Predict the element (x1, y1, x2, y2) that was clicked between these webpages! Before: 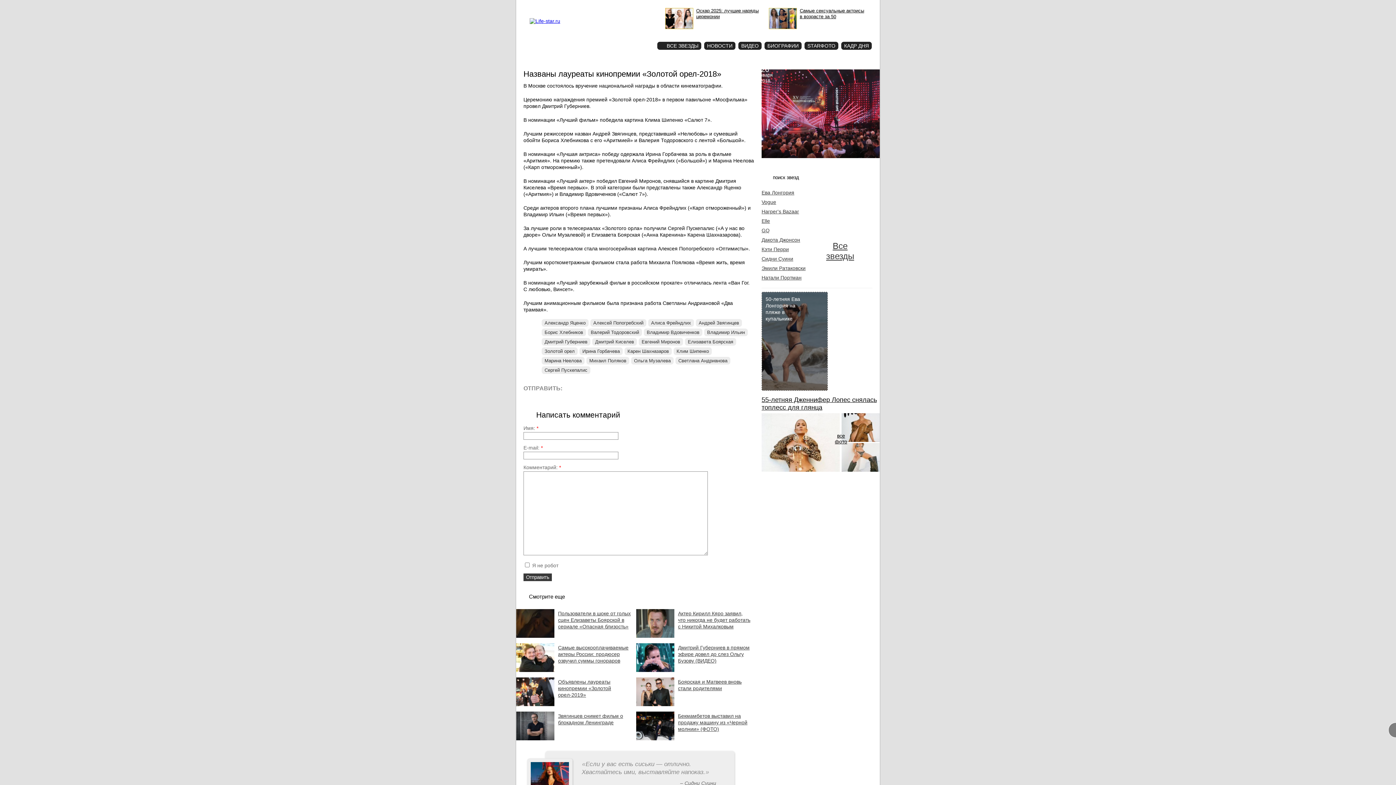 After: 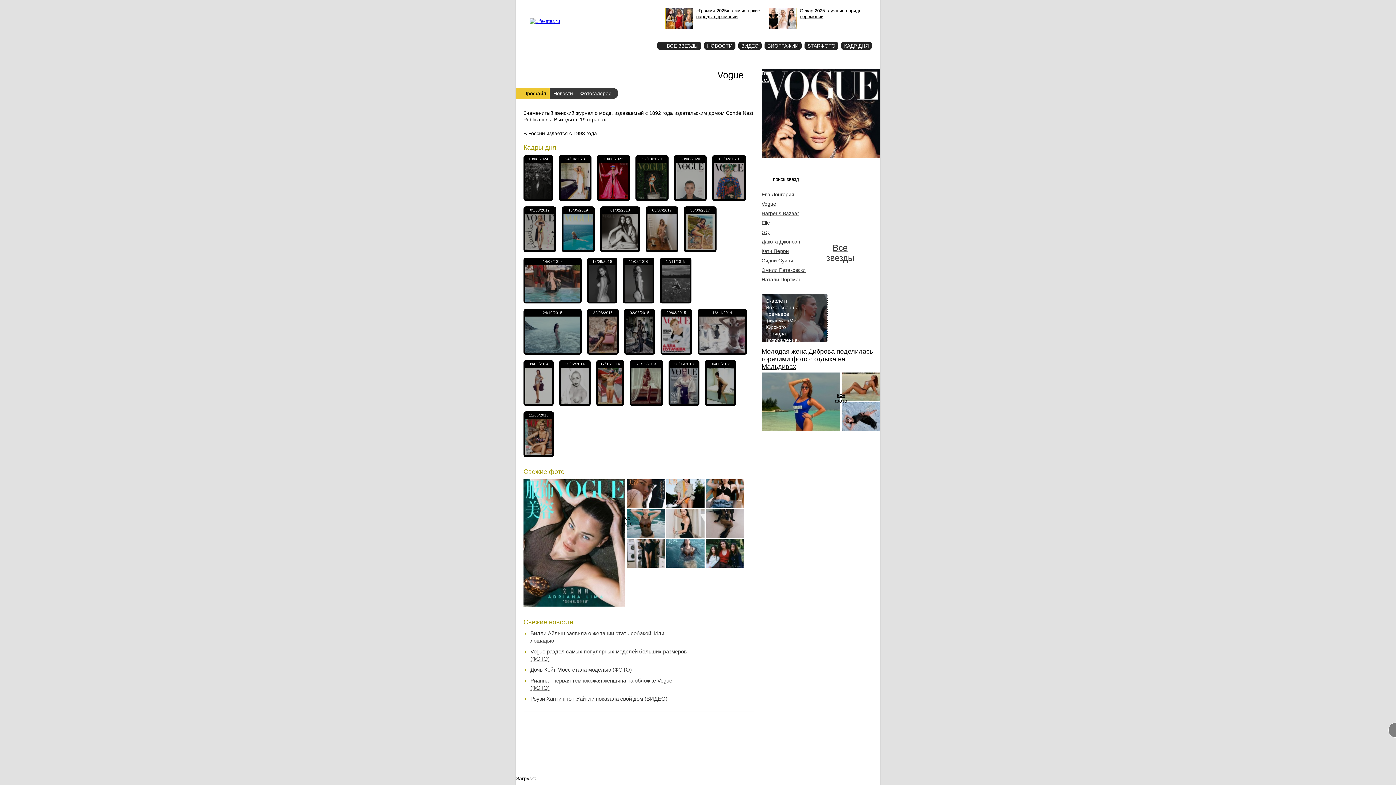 Action: label: Vogue bbox: (761, 199, 776, 205)